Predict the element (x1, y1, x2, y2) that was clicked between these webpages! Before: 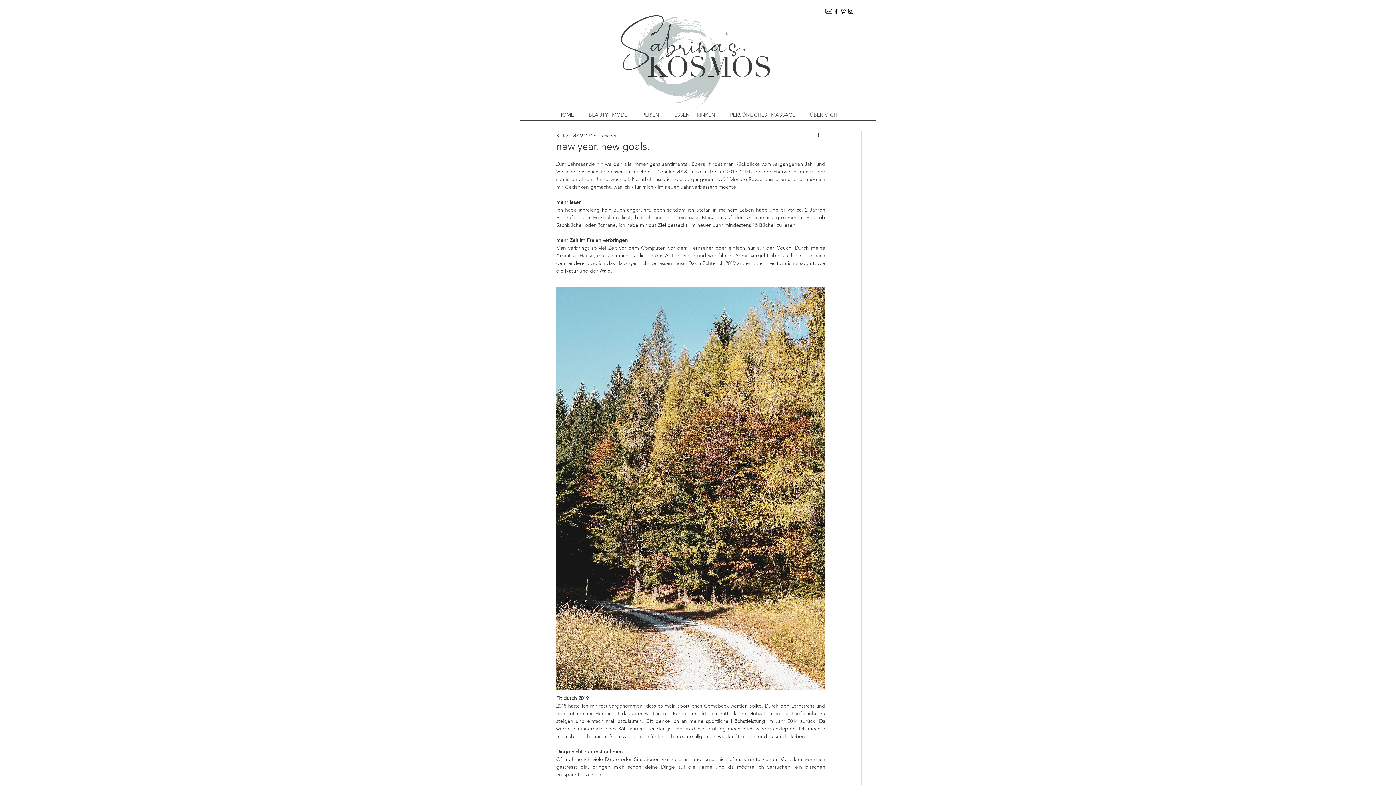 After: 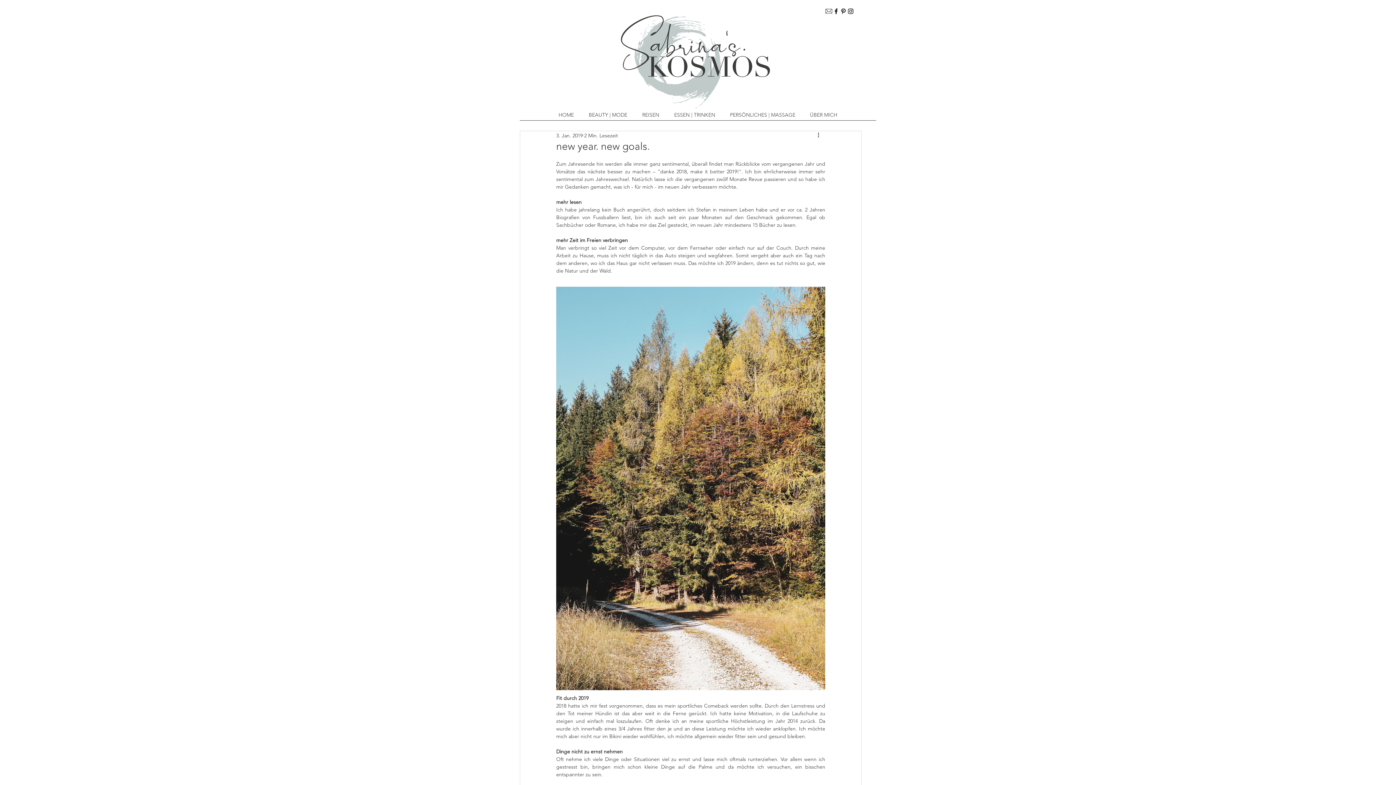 Action: label: Black Pinterest Icon bbox: (840, 7, 847, 14)